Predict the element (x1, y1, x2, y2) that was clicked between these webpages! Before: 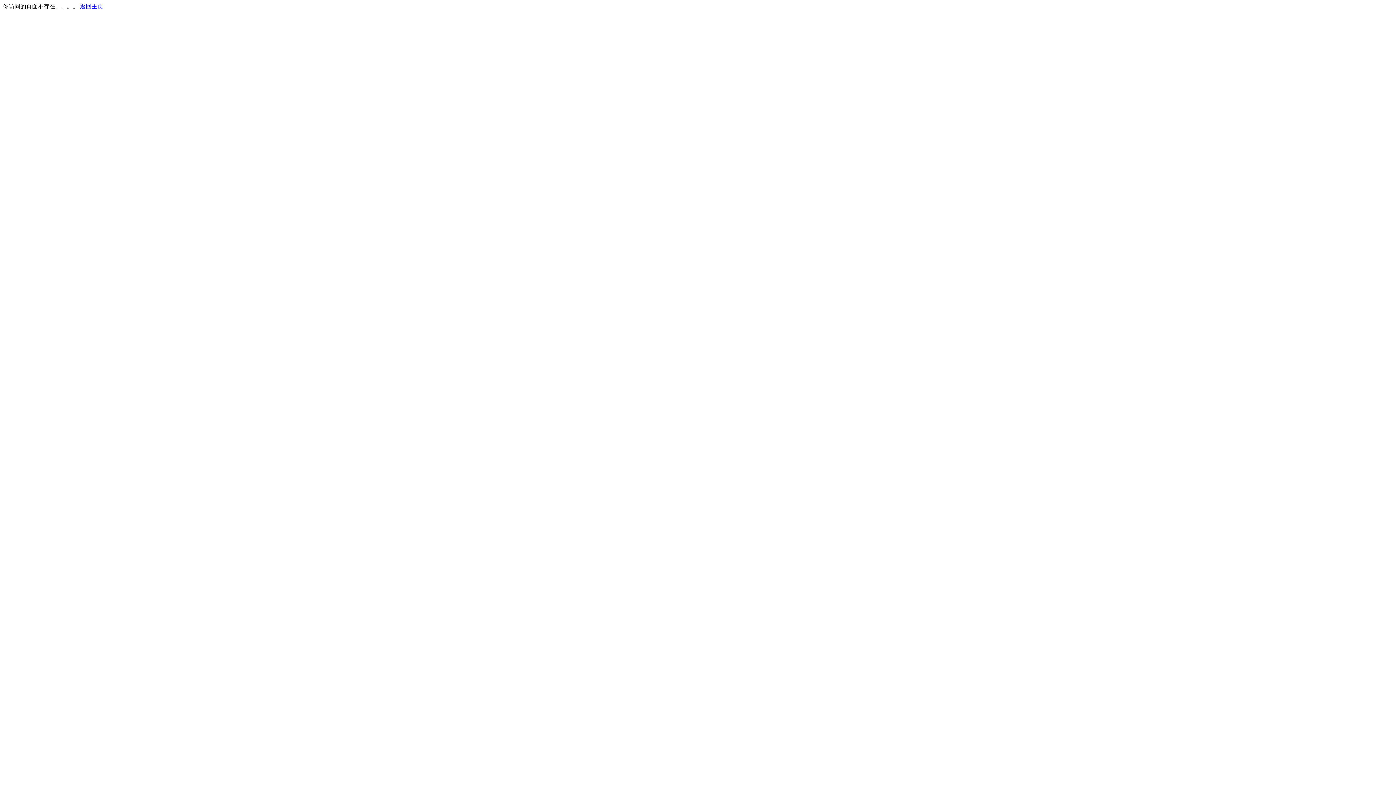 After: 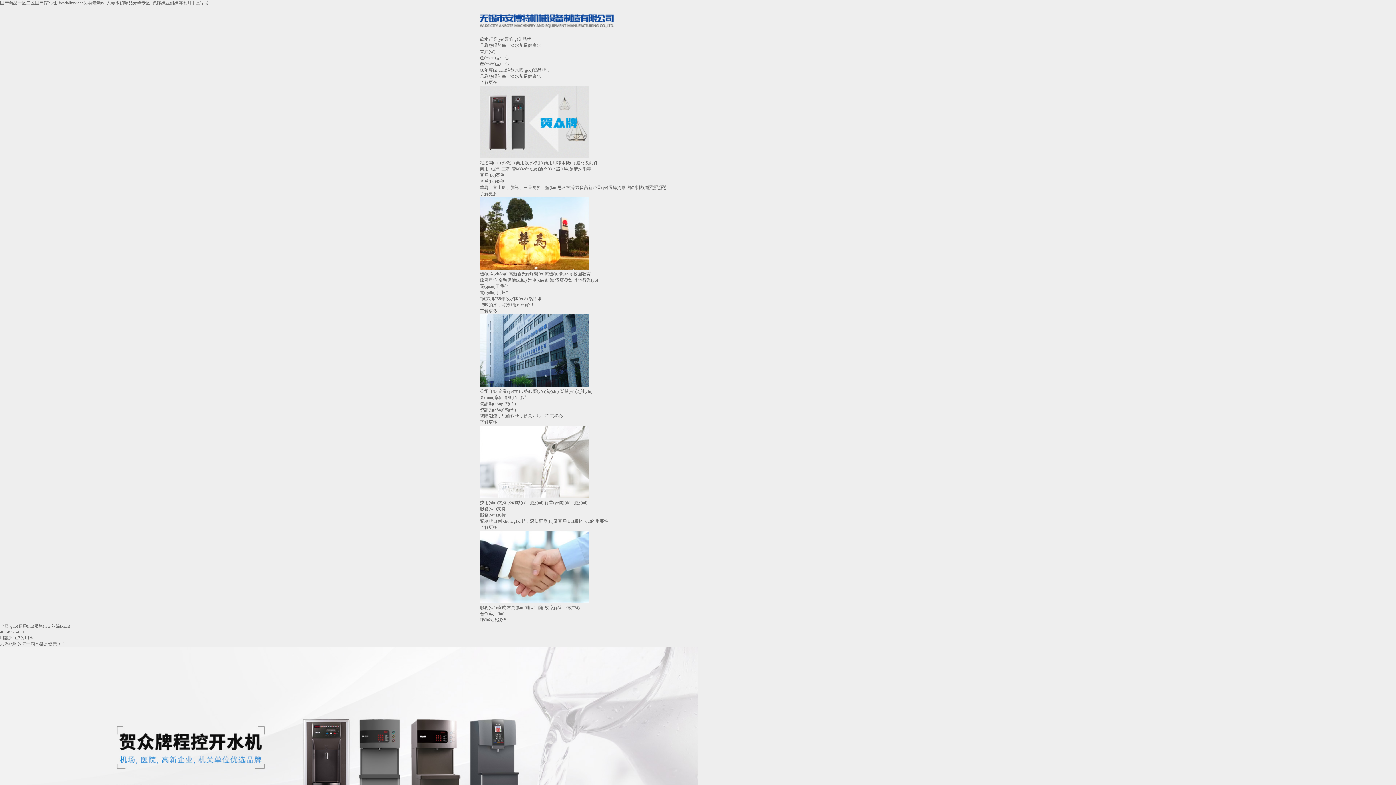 Action: bbox: (80, 3, 103, 9) label: 返回主页